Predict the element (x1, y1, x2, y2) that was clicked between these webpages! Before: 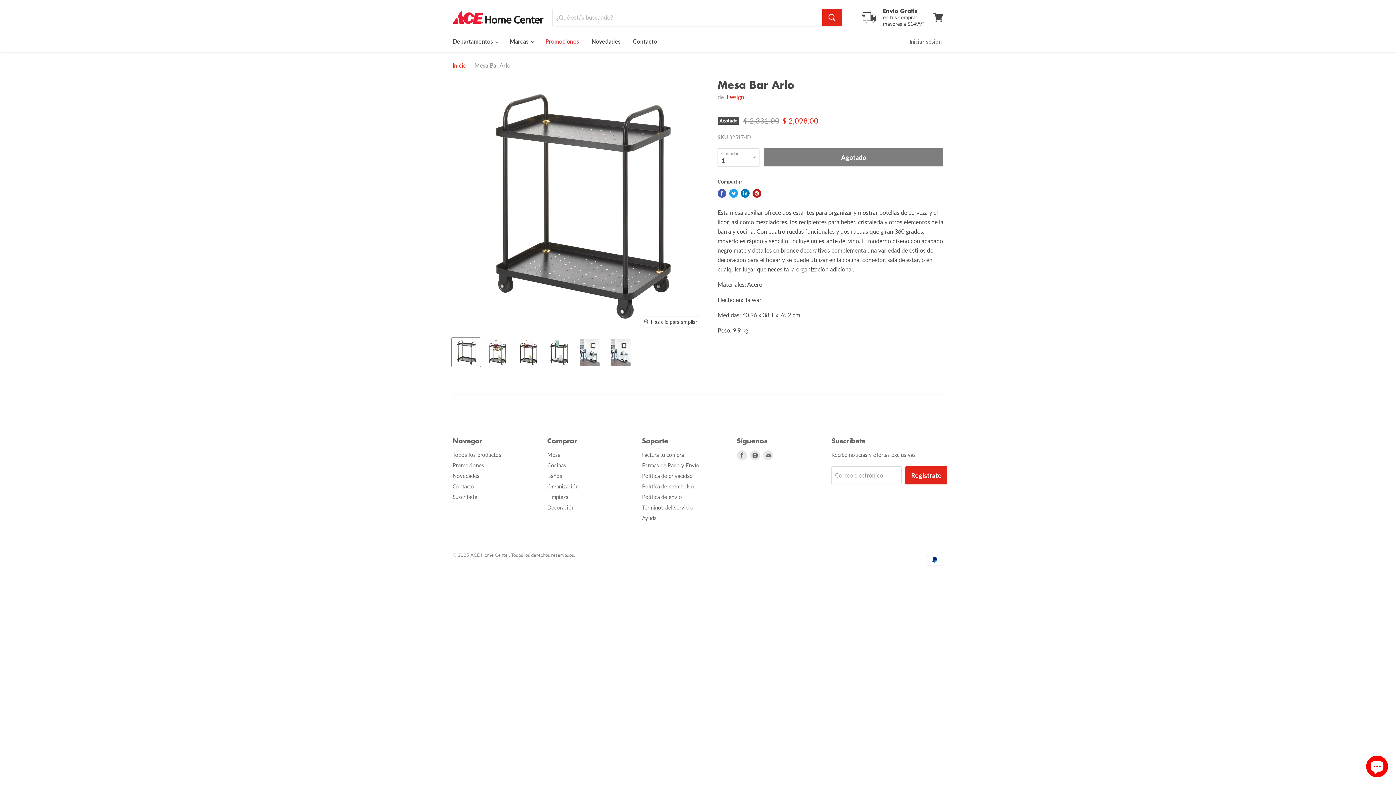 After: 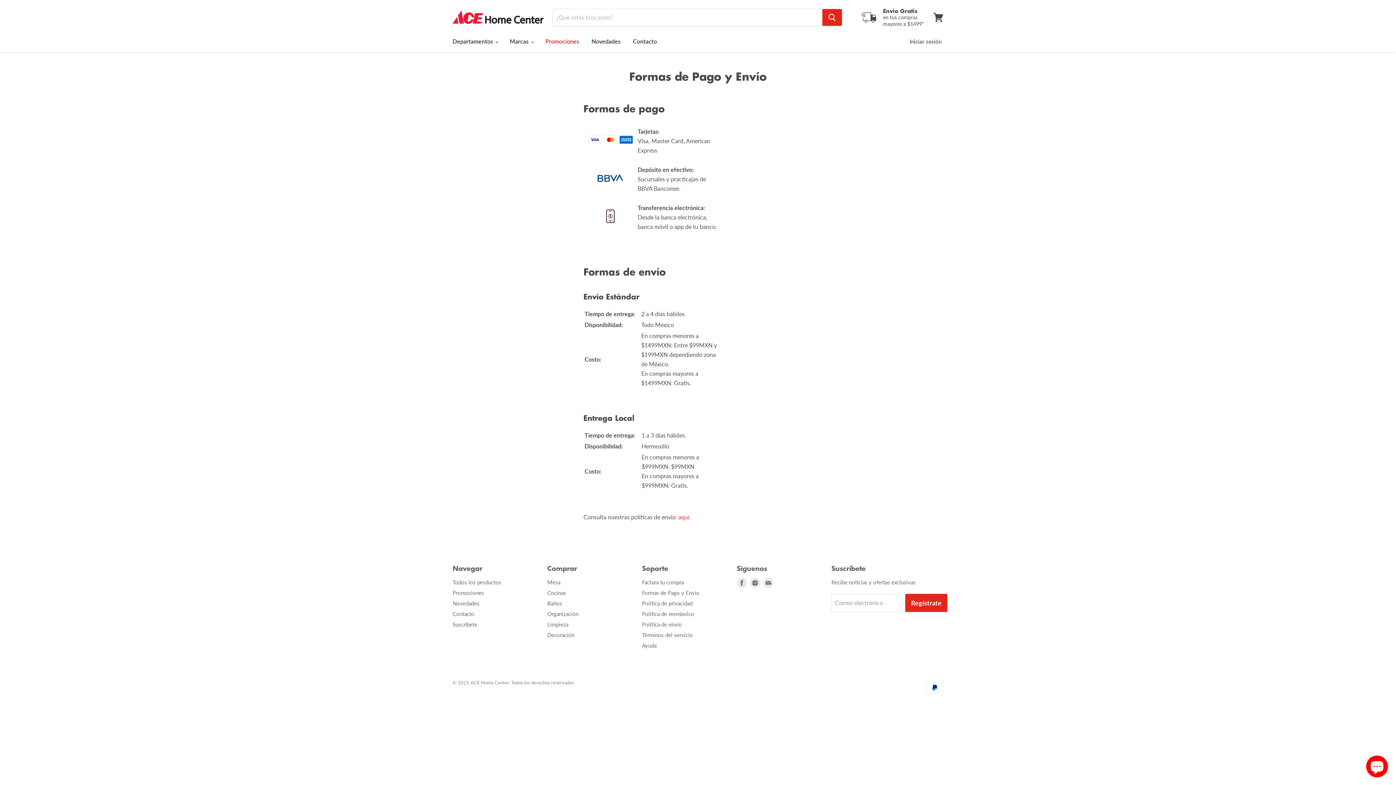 Action: bbox: (857, 7, 924, 27)